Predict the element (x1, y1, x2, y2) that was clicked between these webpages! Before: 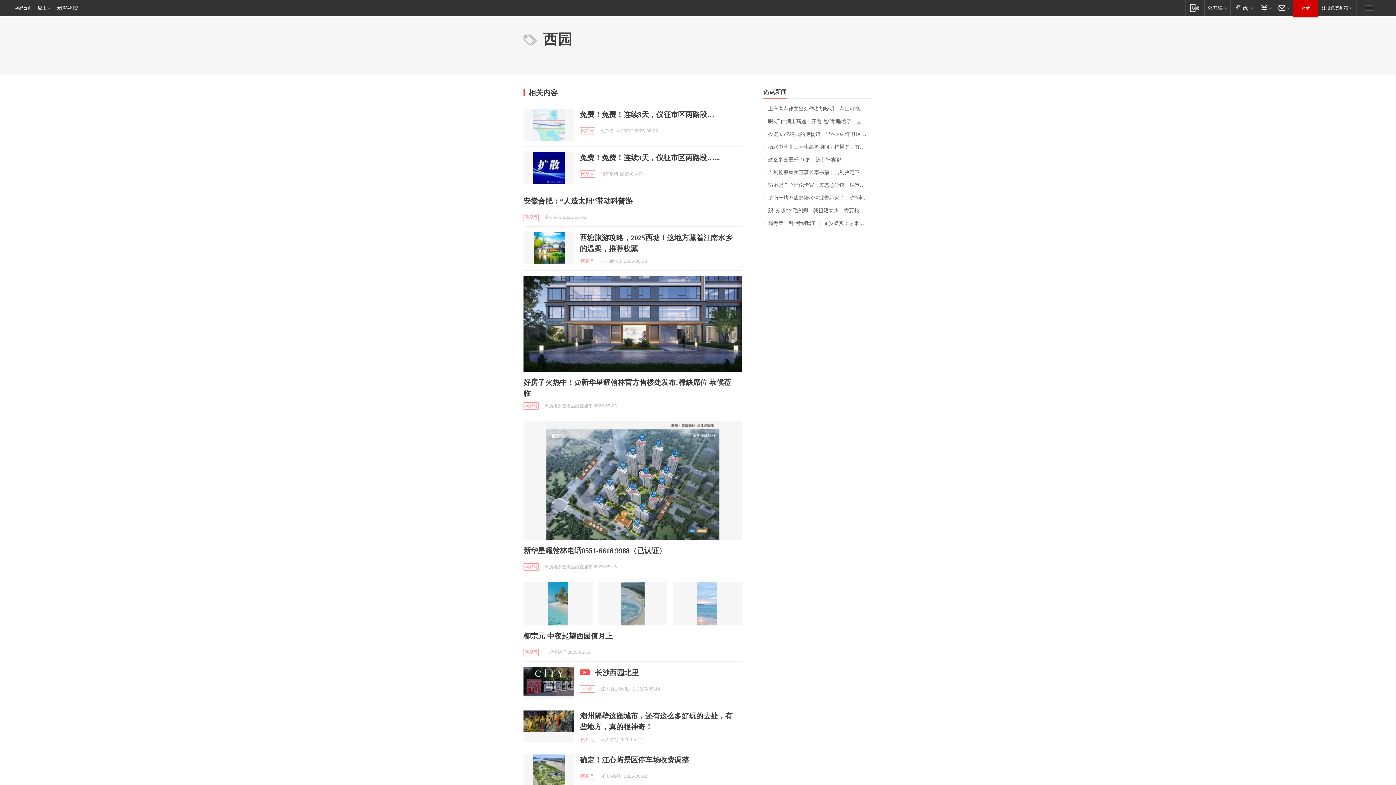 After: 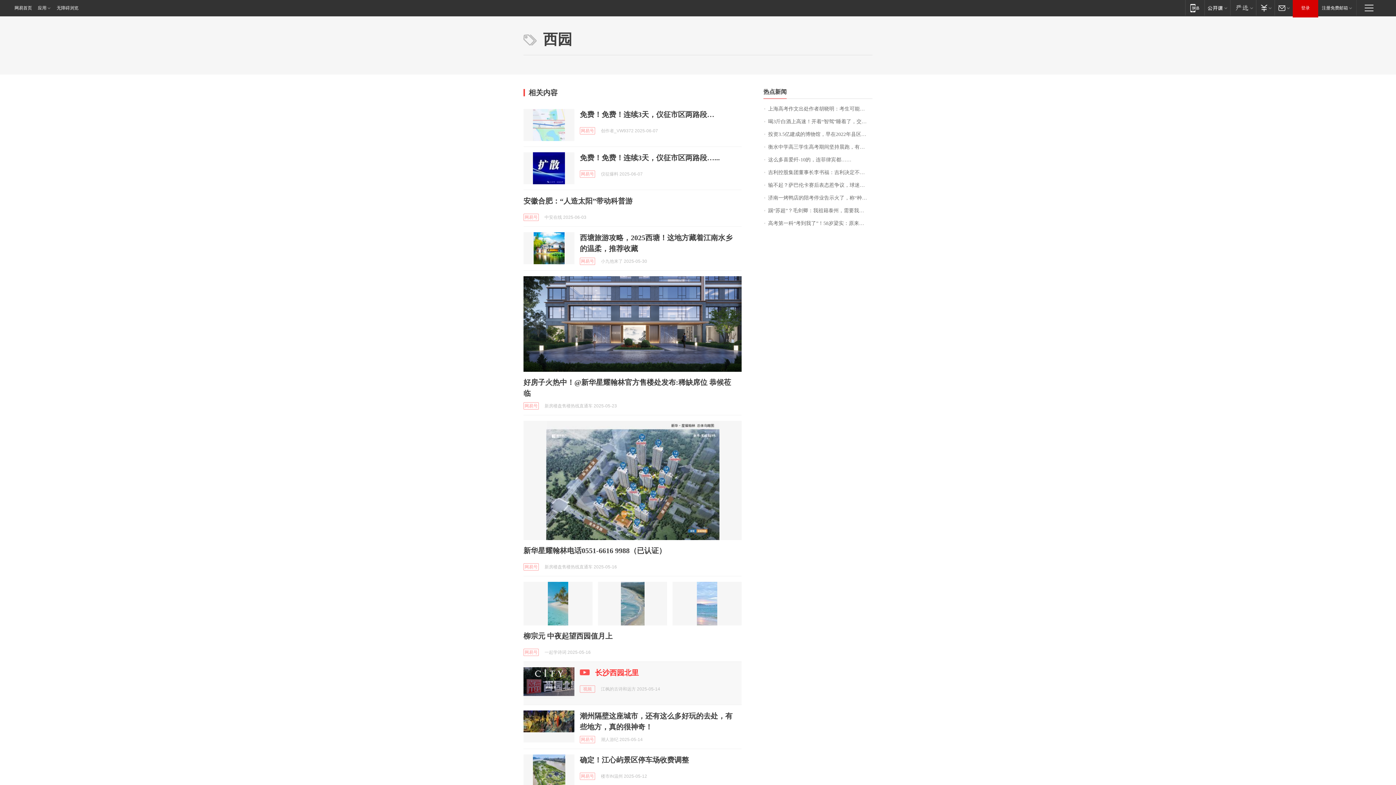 Action: bbox: (595, 669, 638, 677) label: 长沙西园北里